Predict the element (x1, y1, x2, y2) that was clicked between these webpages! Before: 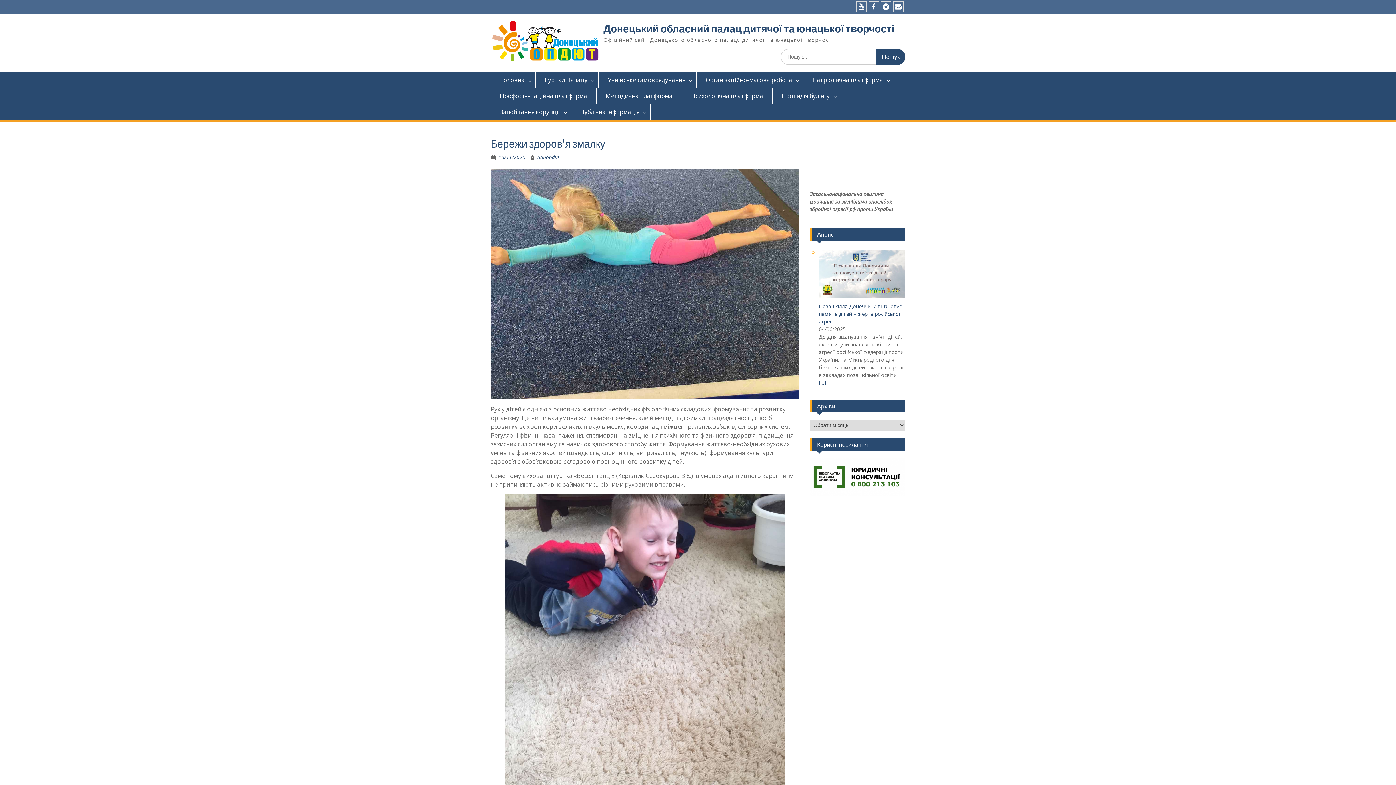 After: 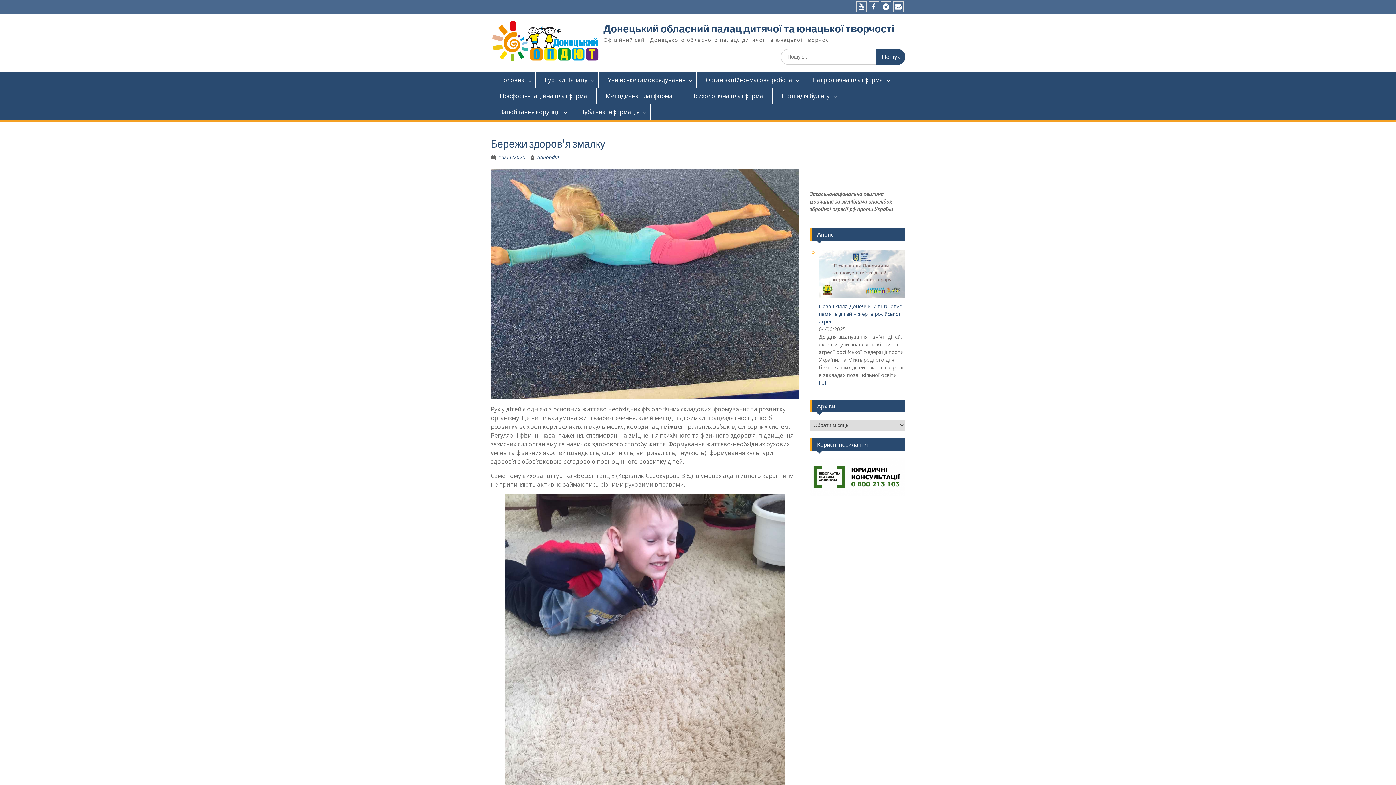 Action: bbox: (498, 153, 525, 160) label: 16/11/2020